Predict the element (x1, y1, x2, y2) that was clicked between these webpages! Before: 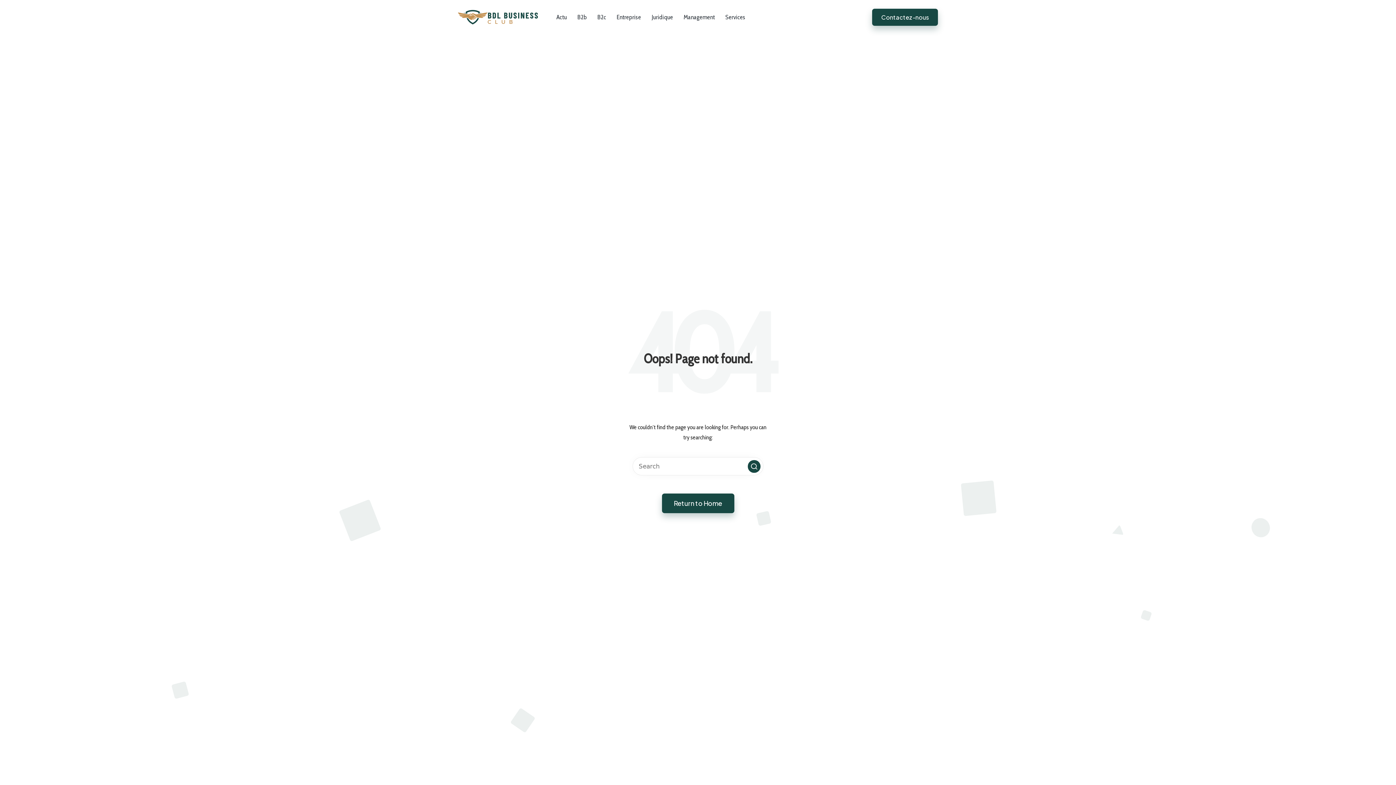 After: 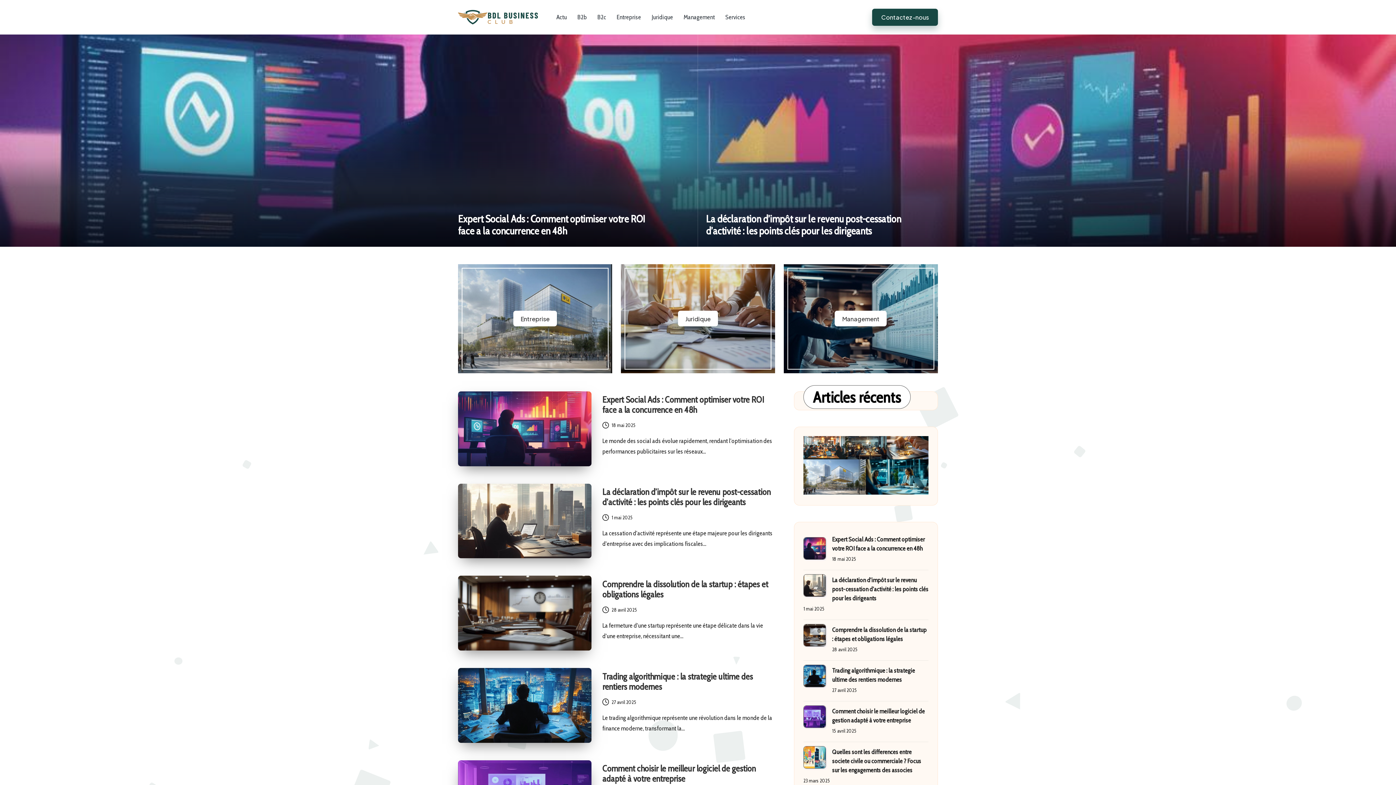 Action: bbox: (458, 9, 538, 25)